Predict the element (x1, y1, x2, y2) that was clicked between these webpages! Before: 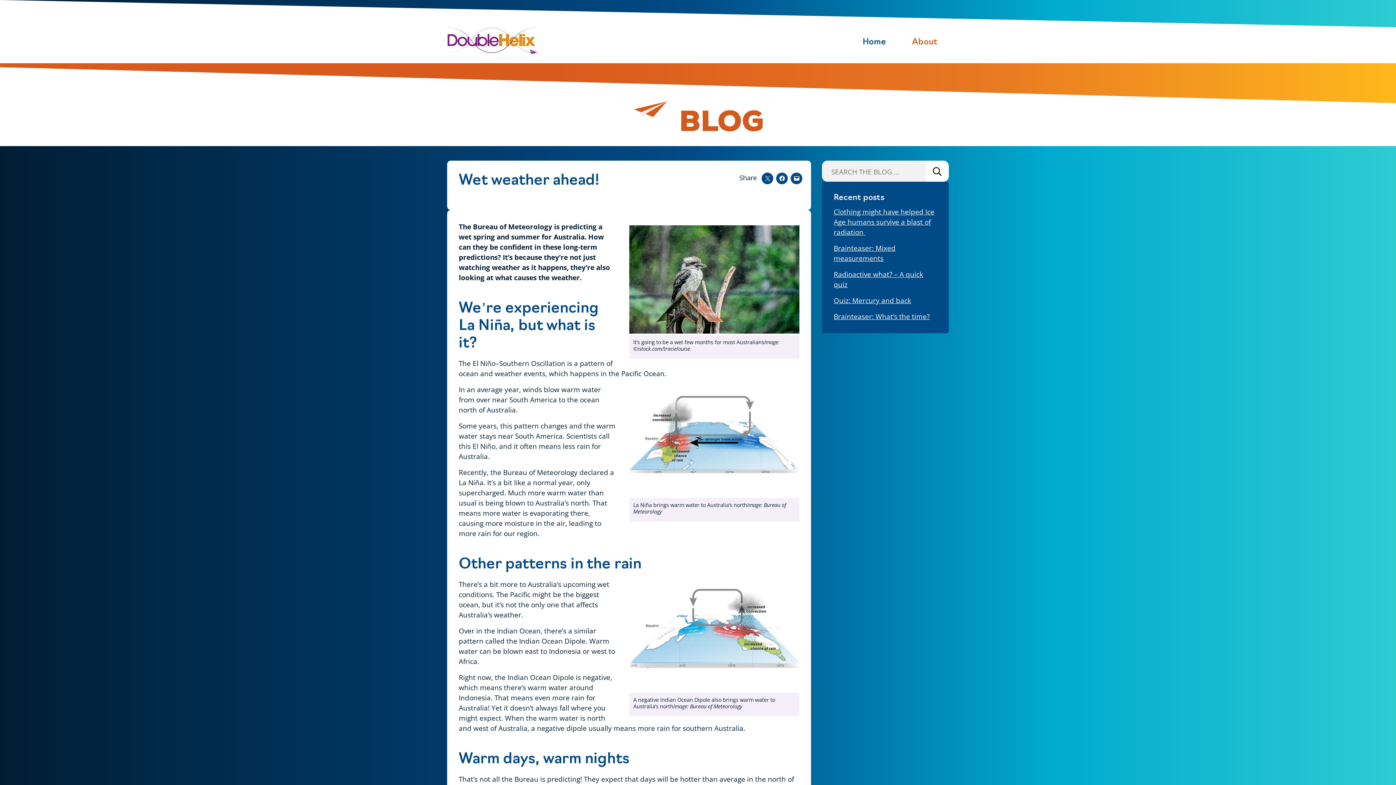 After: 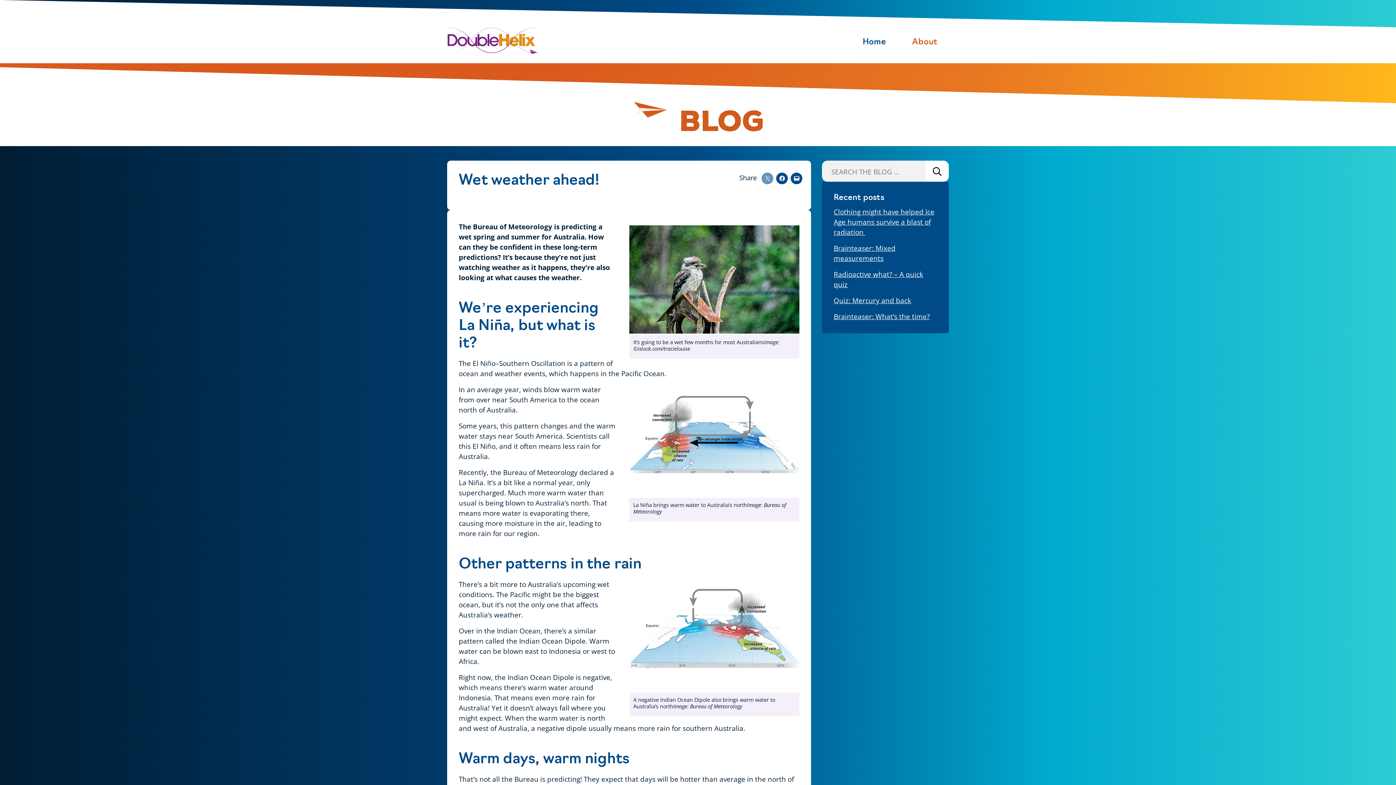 Action: bbox: (761, 172, 773, 184)